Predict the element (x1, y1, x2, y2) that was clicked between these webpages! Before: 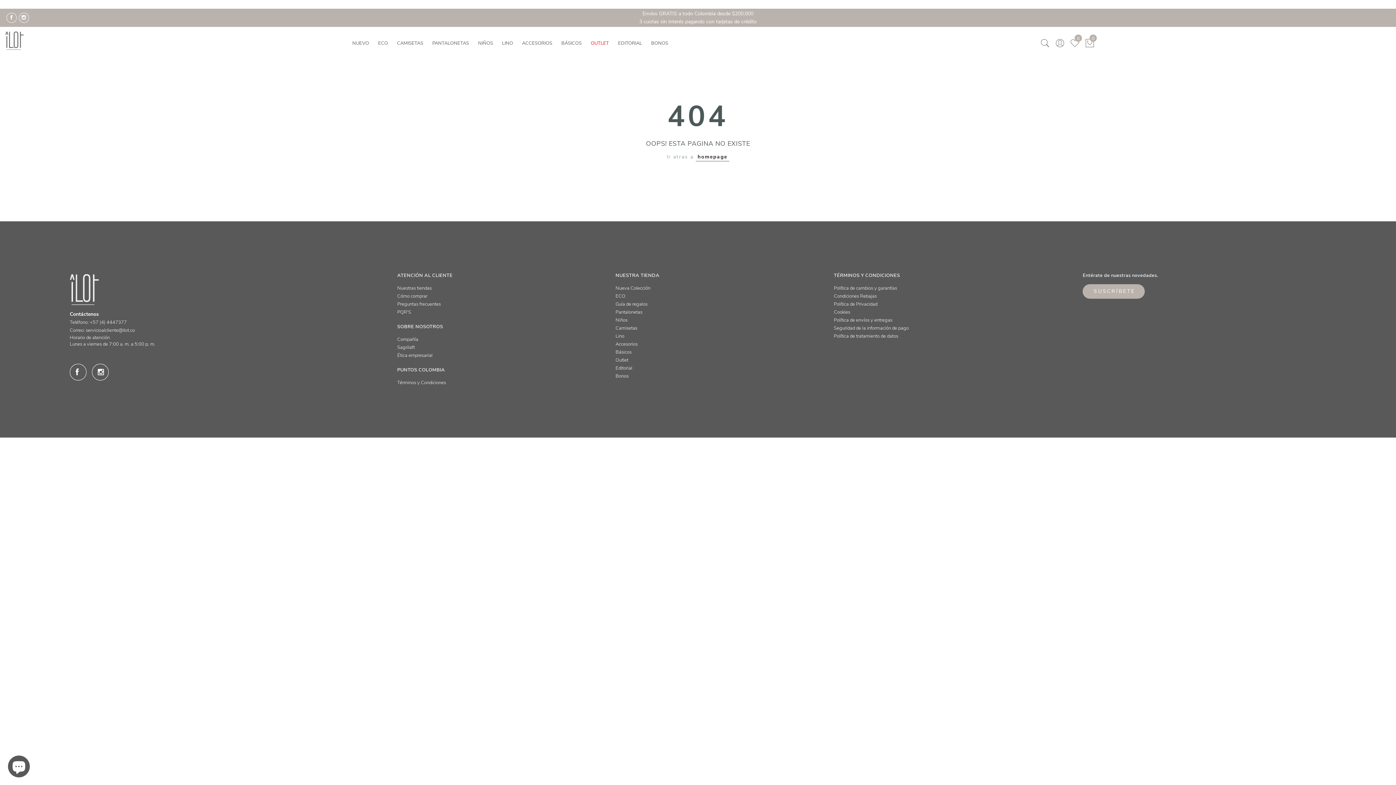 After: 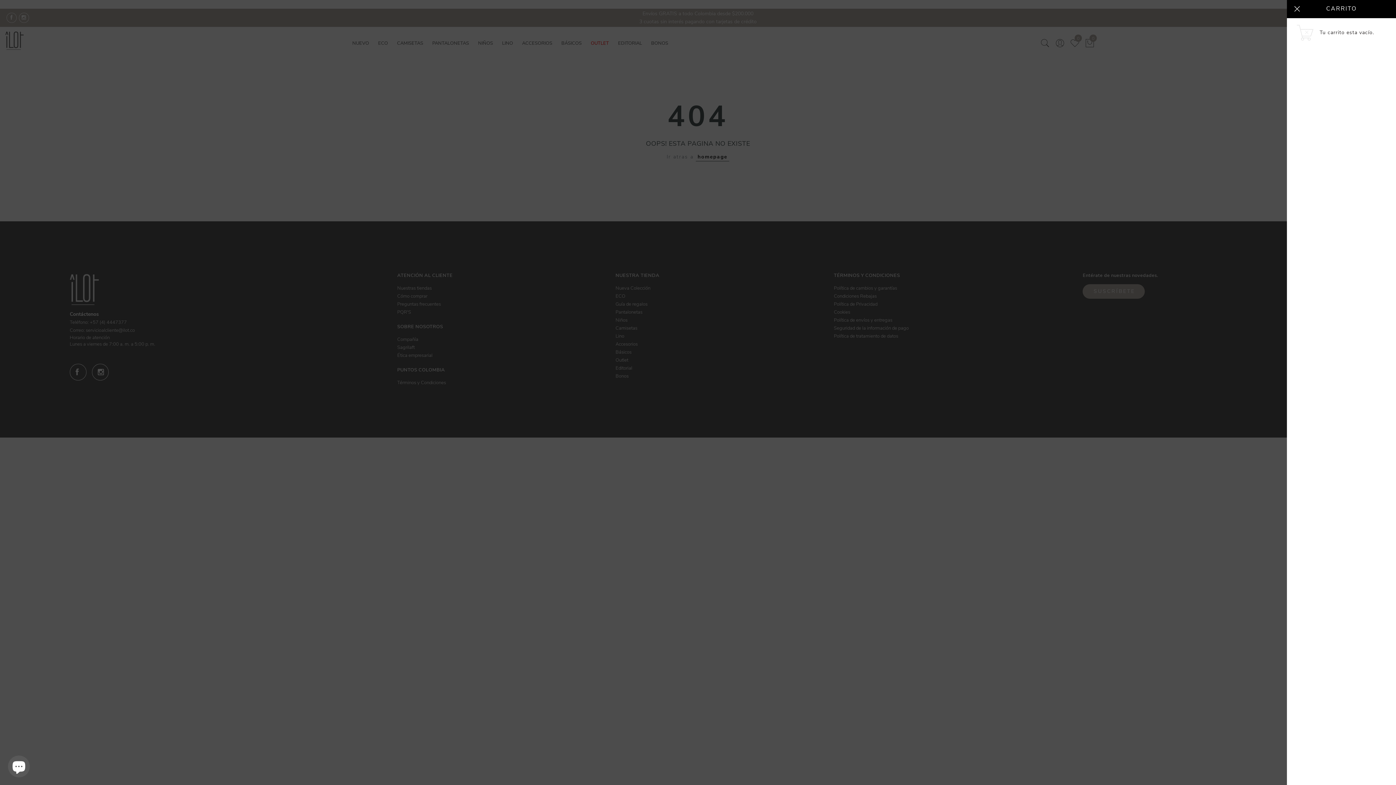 Action: label: 0 bbox: (1084, 34, 1095, 52)